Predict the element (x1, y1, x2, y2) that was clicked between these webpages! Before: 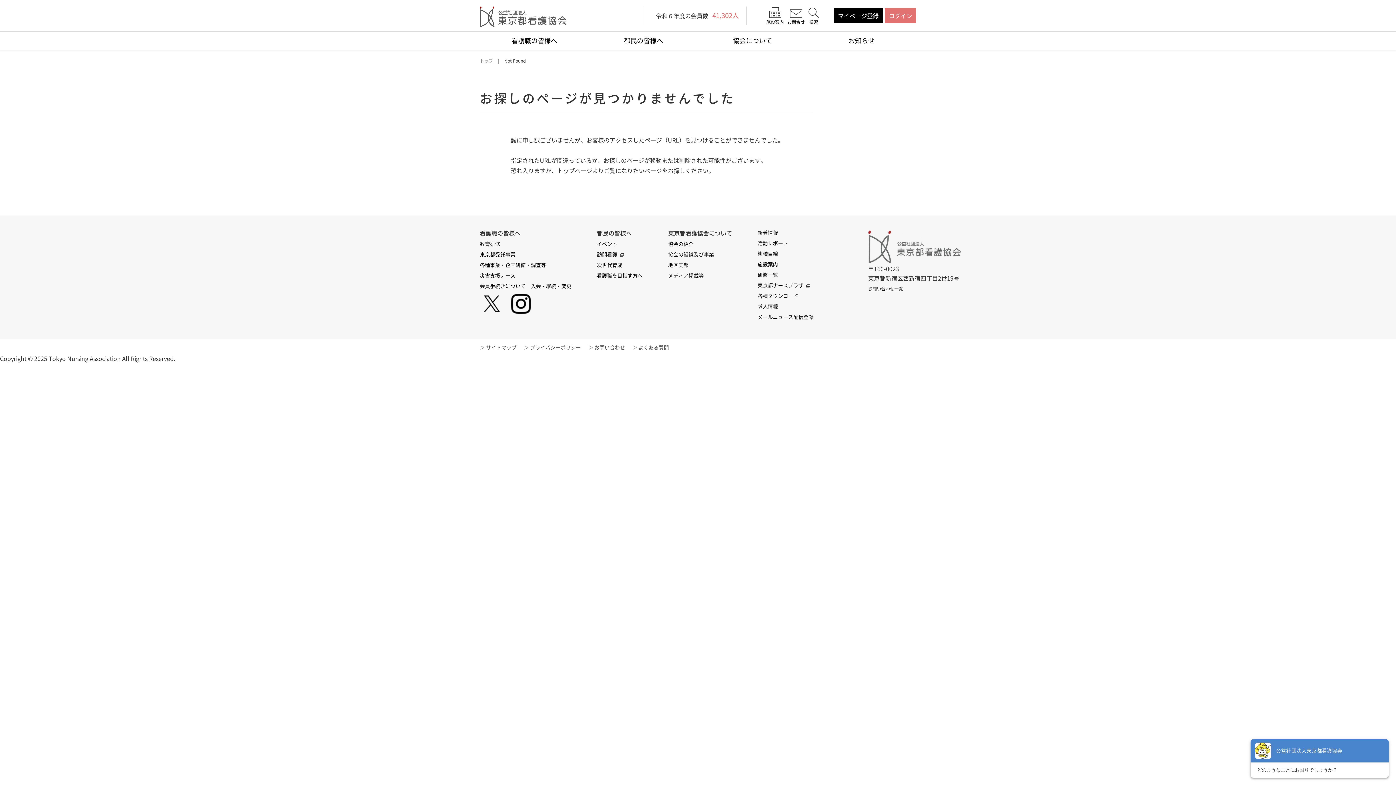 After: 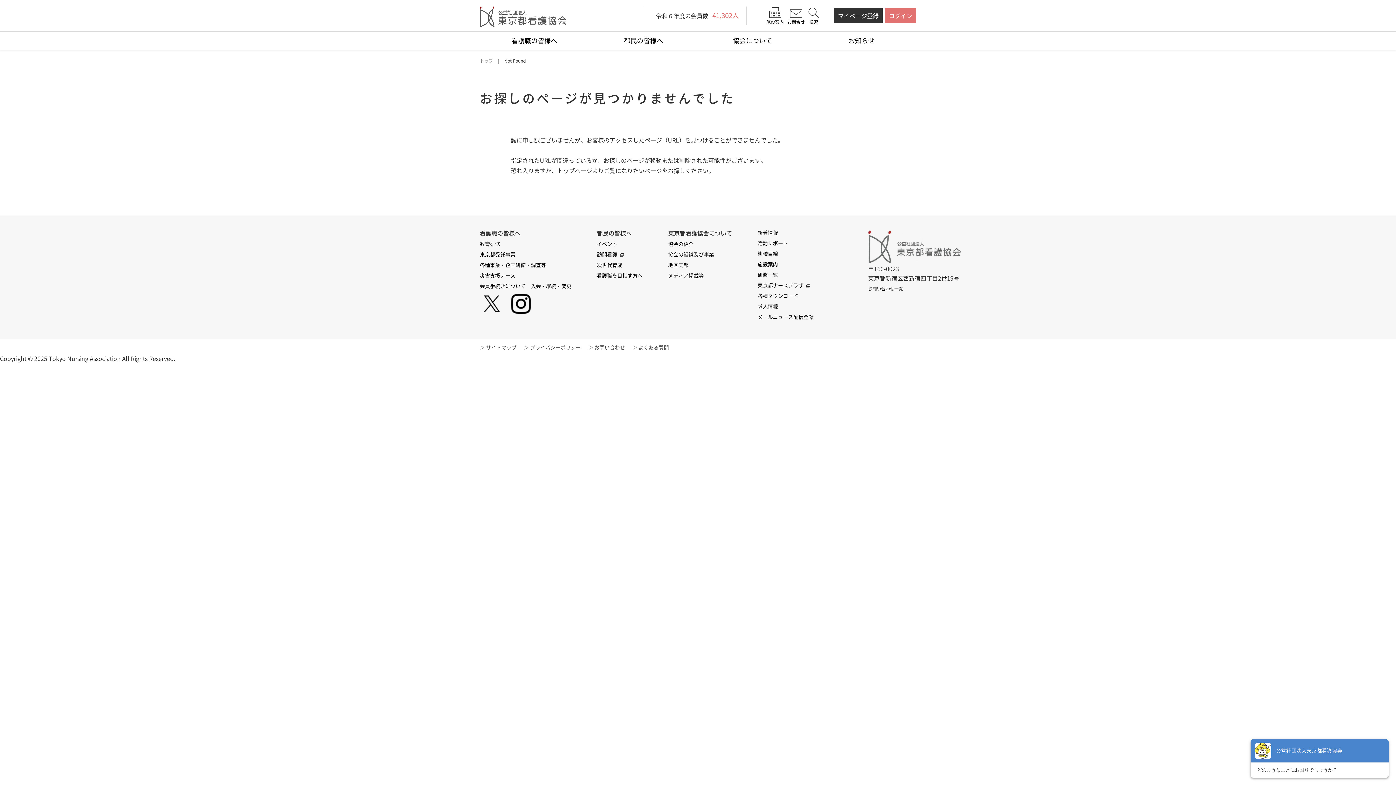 Action: label: マイページ登録 bbox: (834, 8, 882, 23)